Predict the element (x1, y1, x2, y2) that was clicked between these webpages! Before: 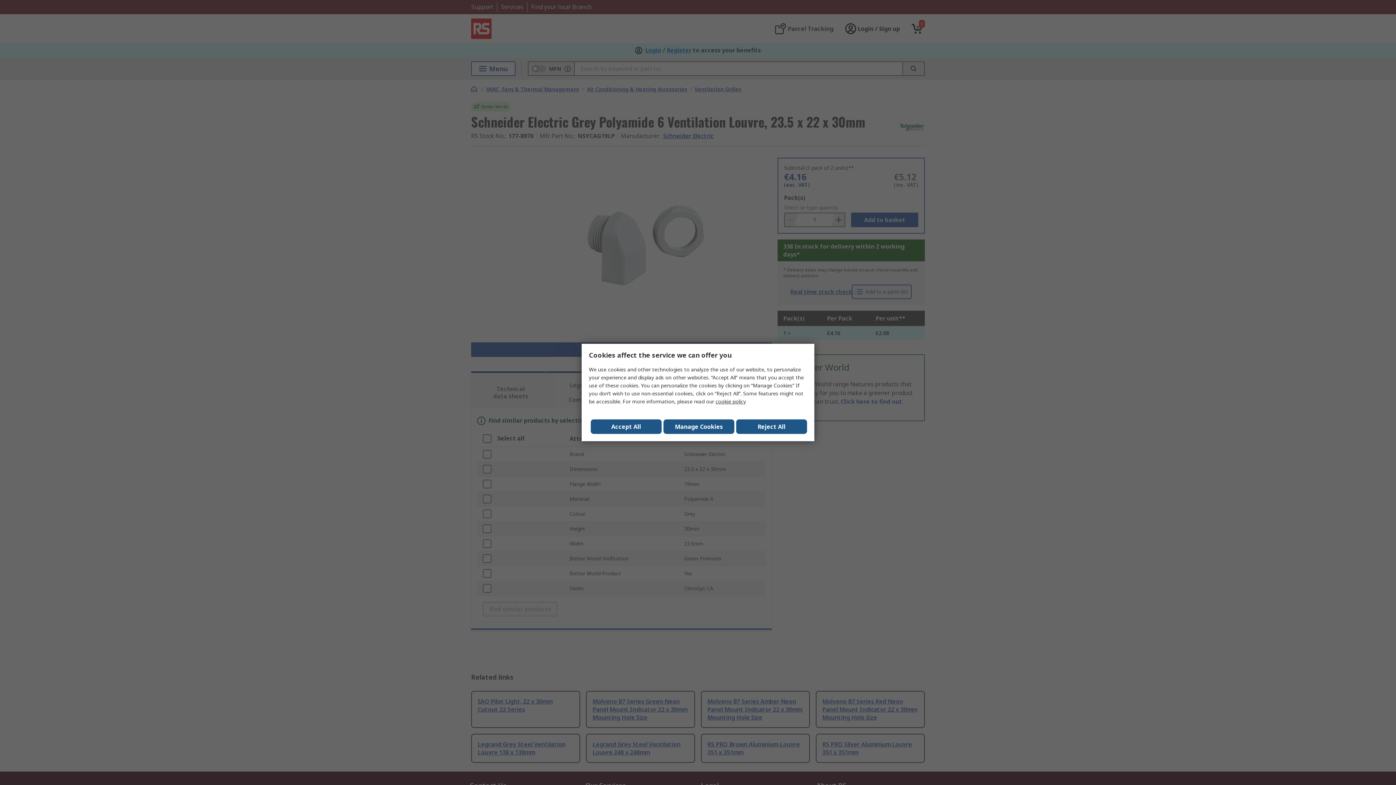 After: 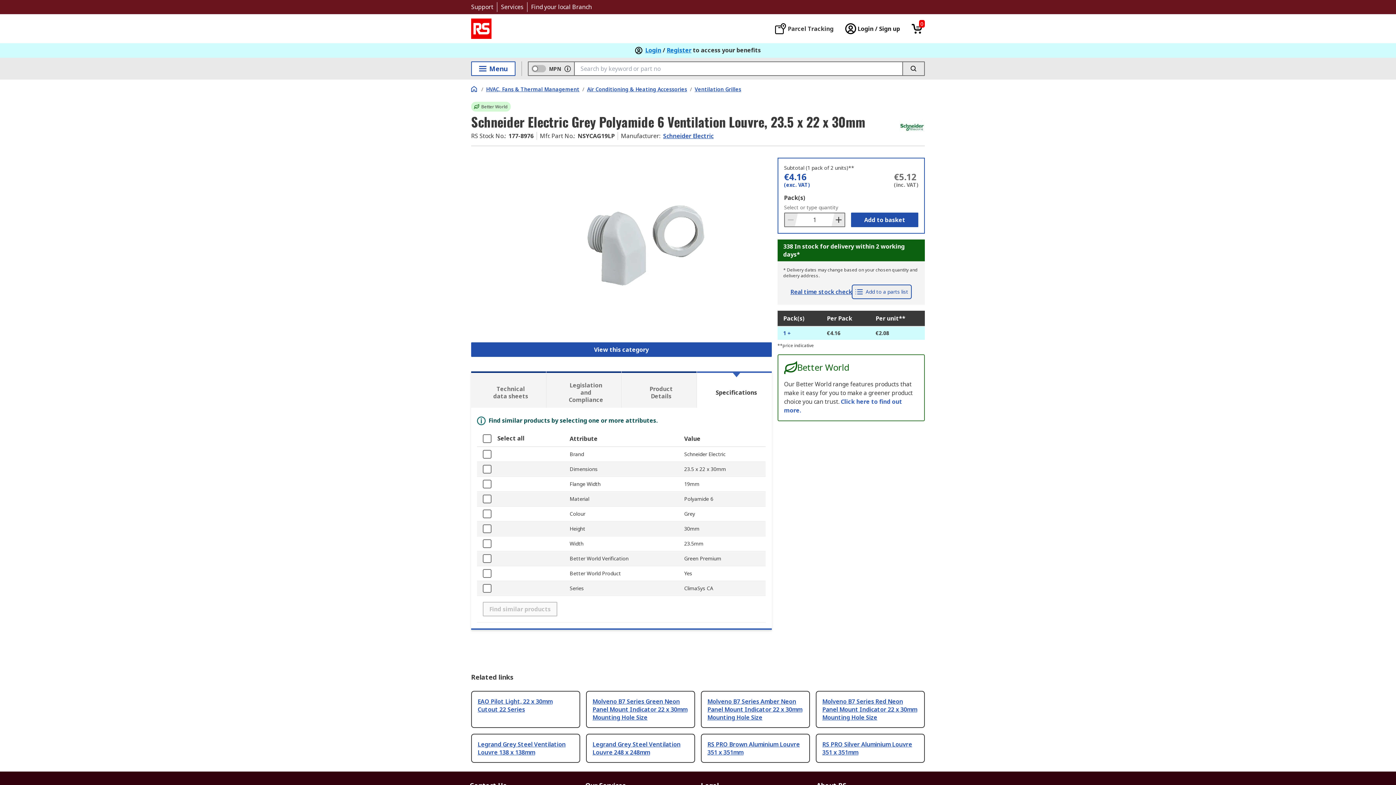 Action: bbox: (736, 419, 807, 434) label: Reject All